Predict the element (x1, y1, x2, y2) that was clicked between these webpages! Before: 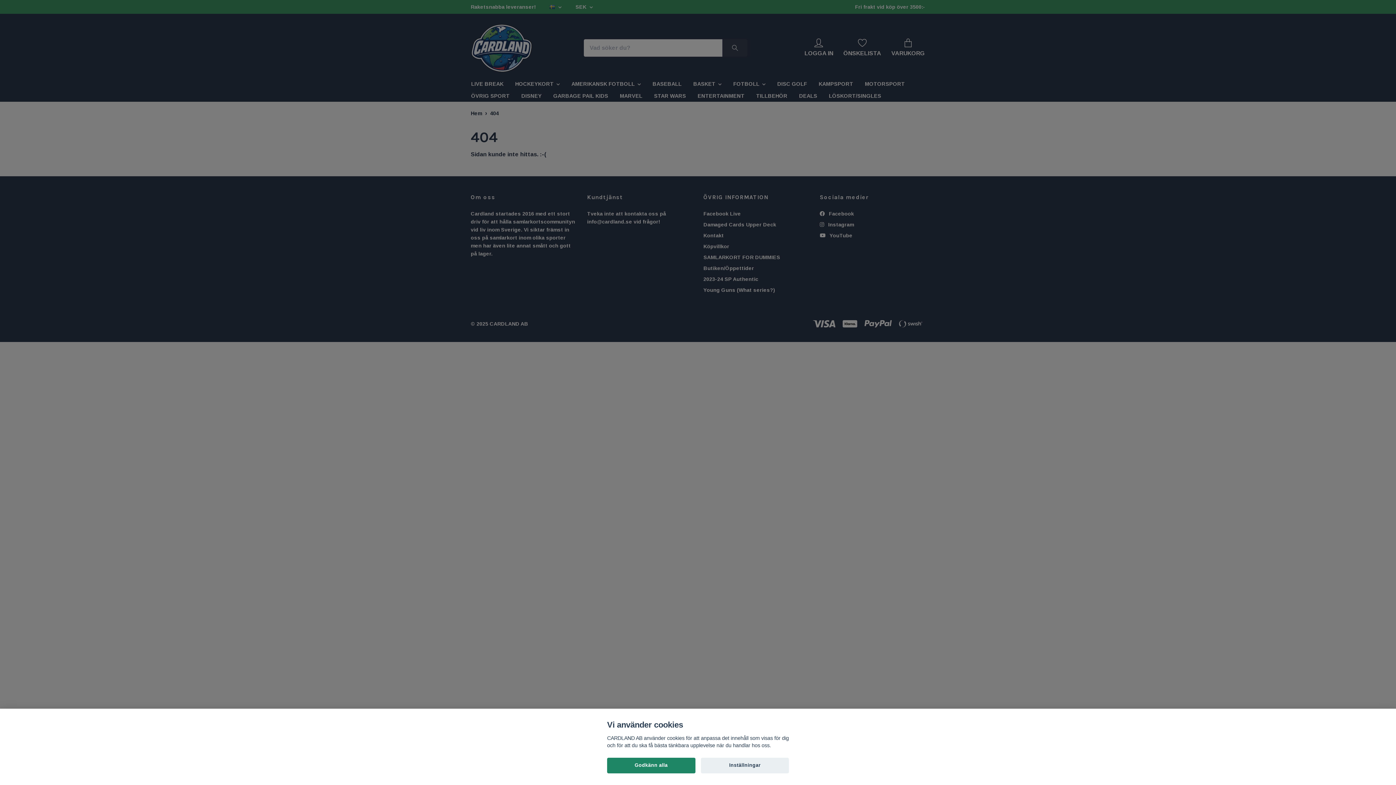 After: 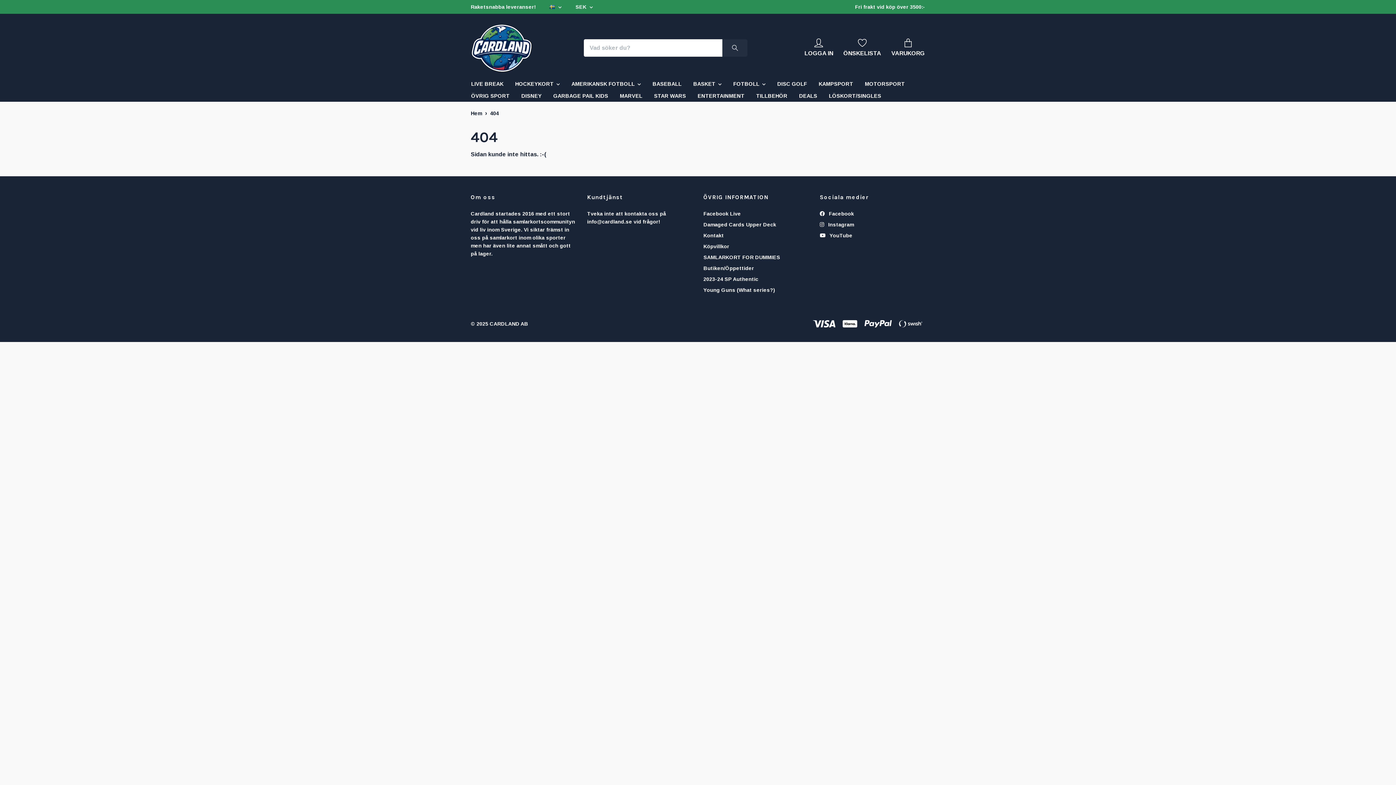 Action: label: Godkänn alla bbox: (607, 758, 695, 773)